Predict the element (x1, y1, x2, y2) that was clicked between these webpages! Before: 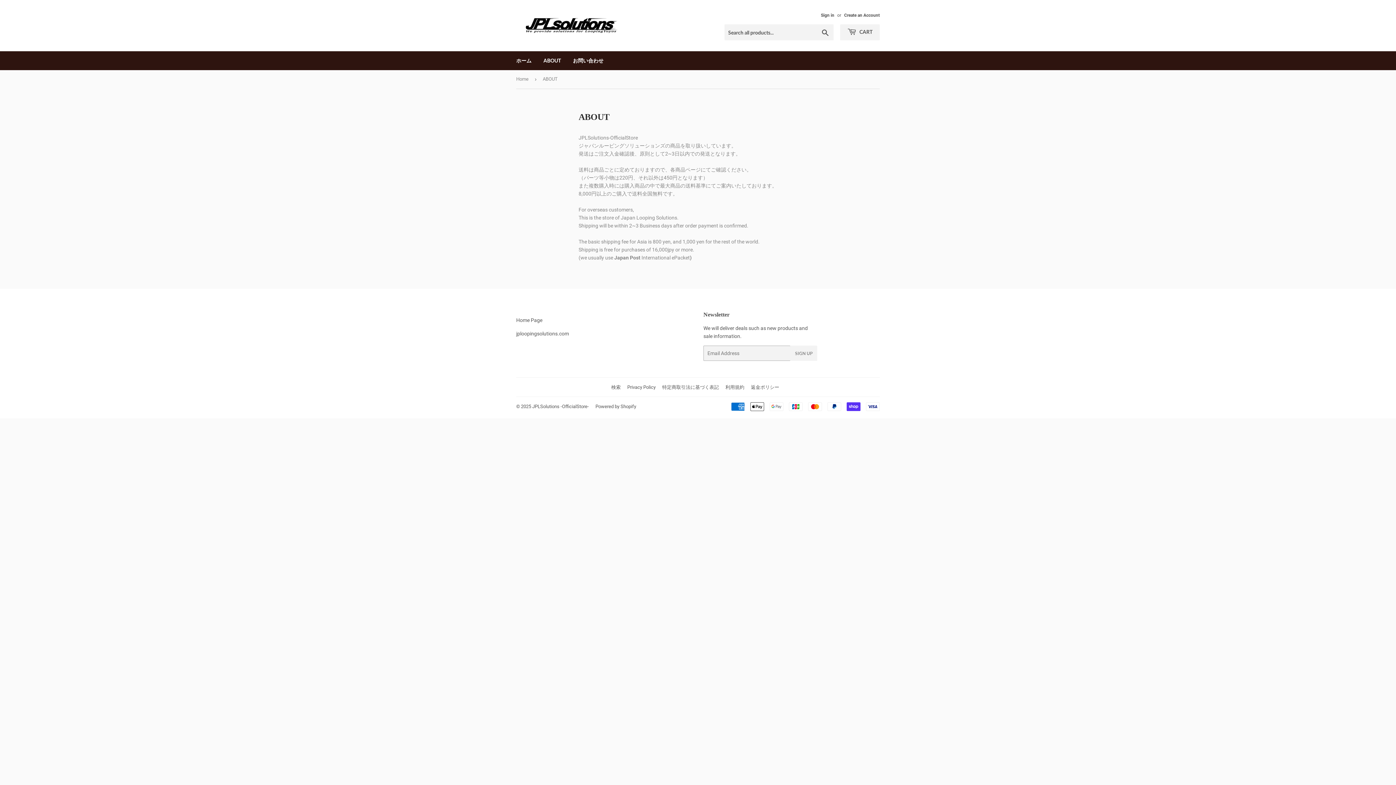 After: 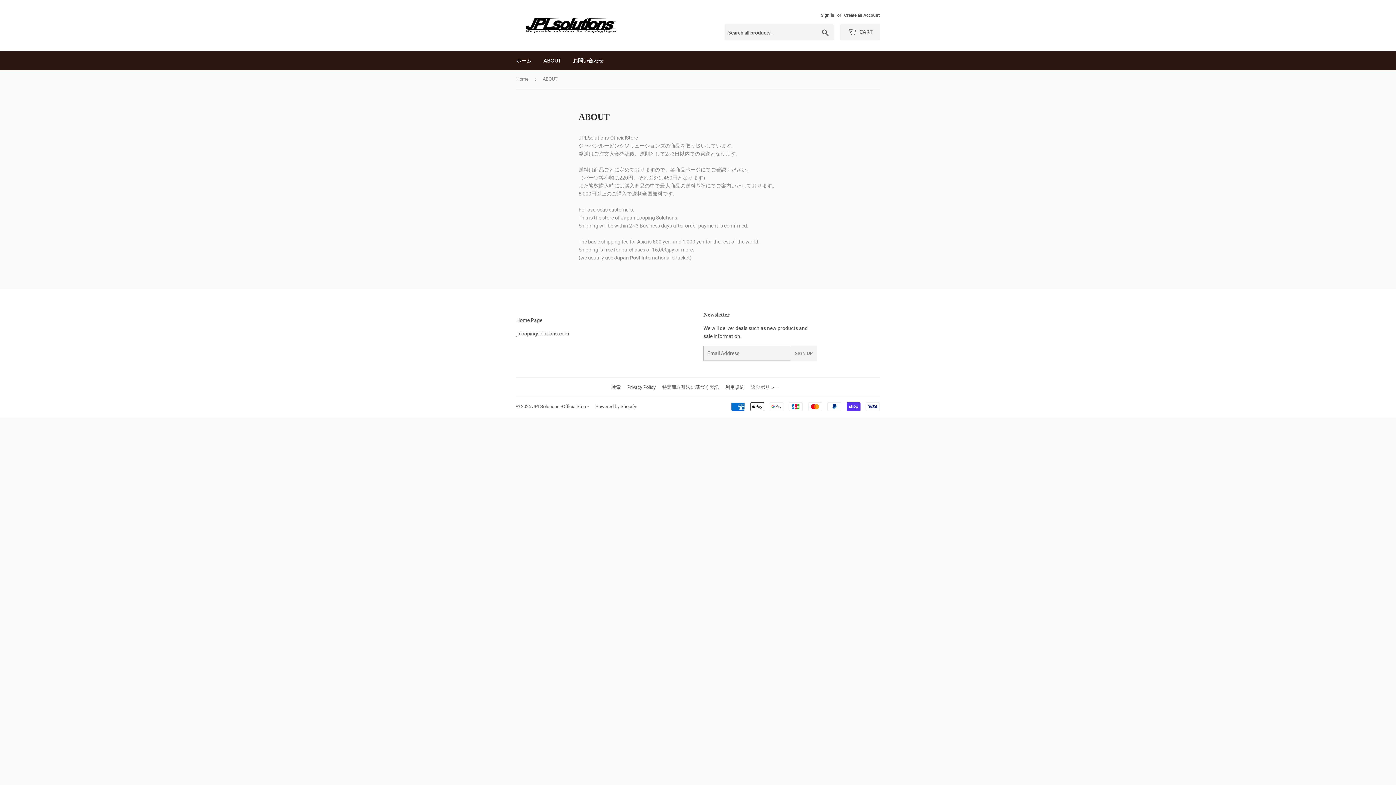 Action: bbox: (538, 51, 566, 70) label: ABOUT